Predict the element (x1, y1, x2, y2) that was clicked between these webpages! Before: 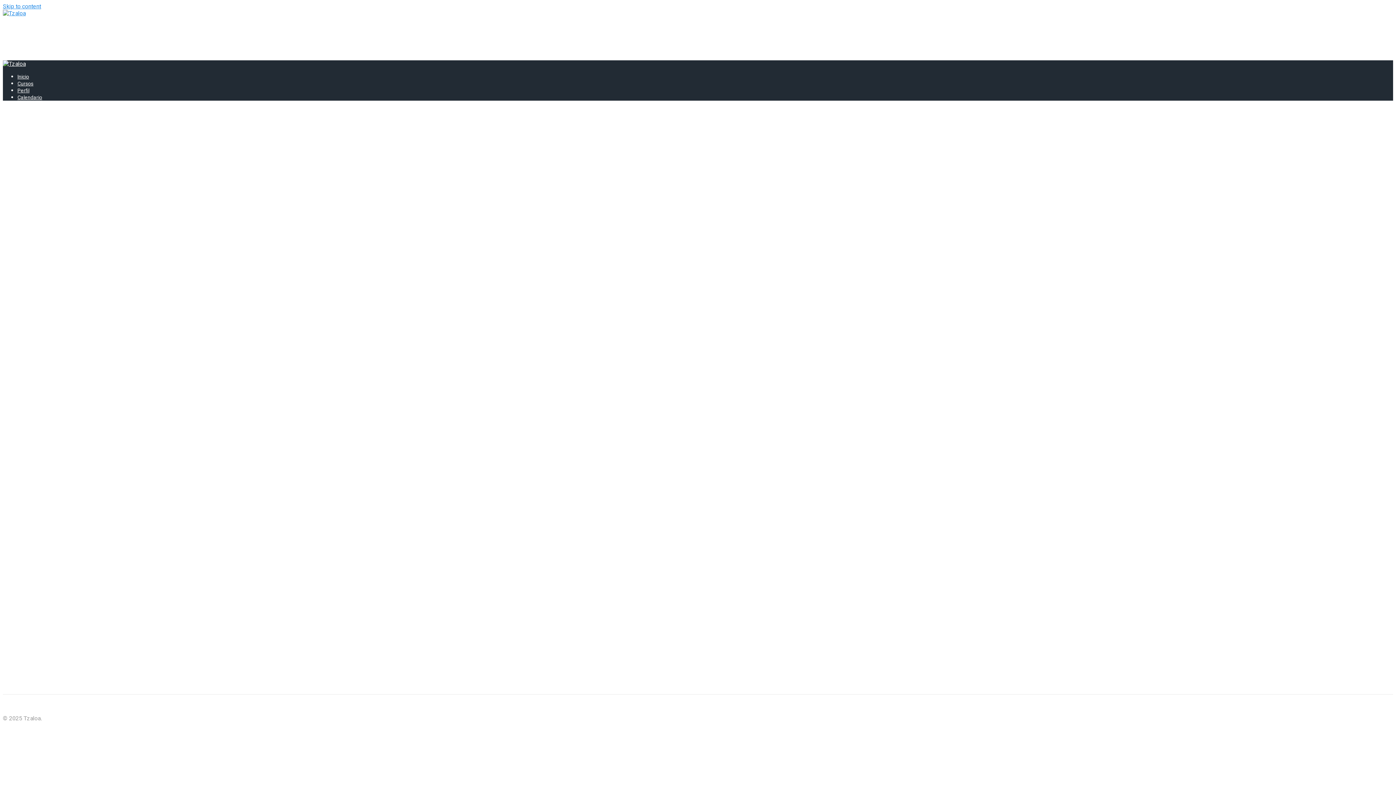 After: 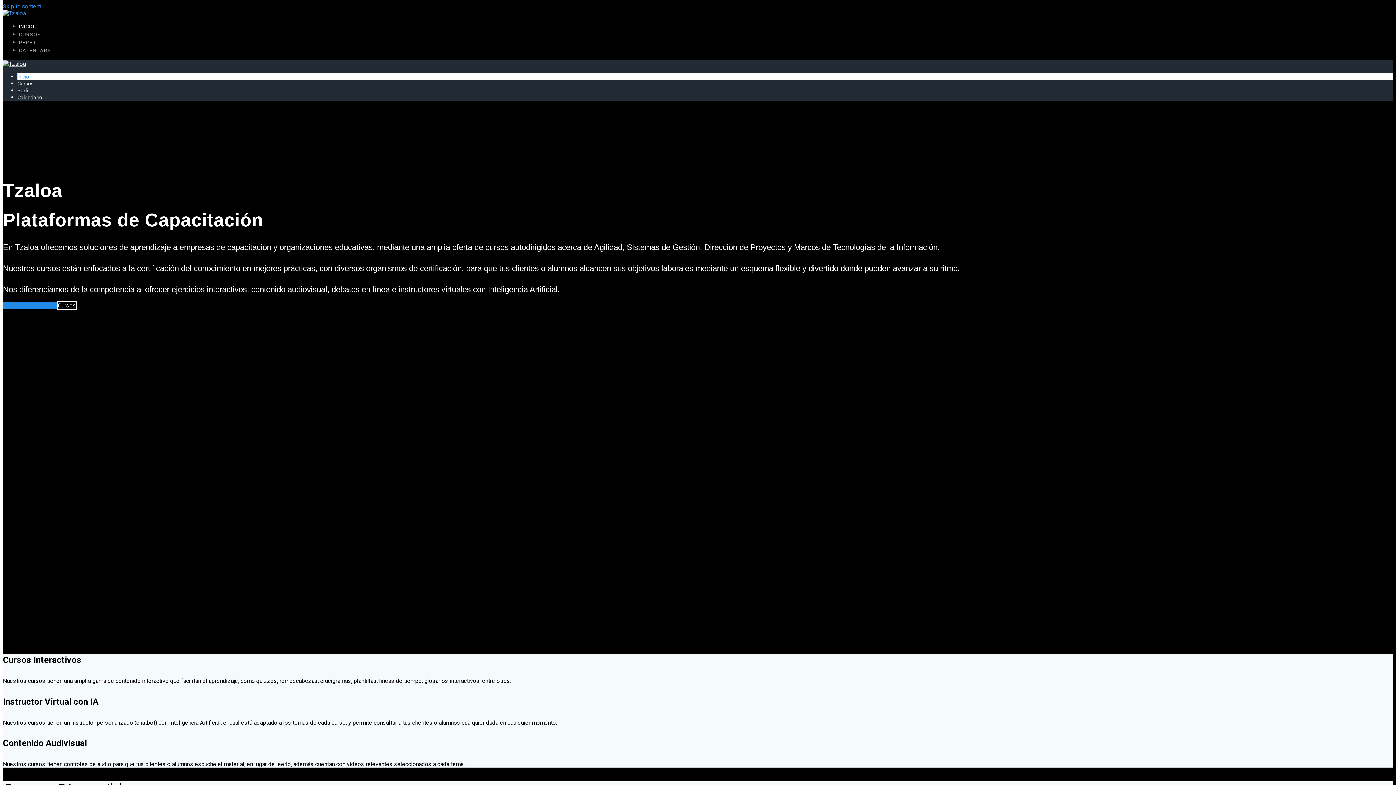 Action: bbox: (2, 60, 25, 67)